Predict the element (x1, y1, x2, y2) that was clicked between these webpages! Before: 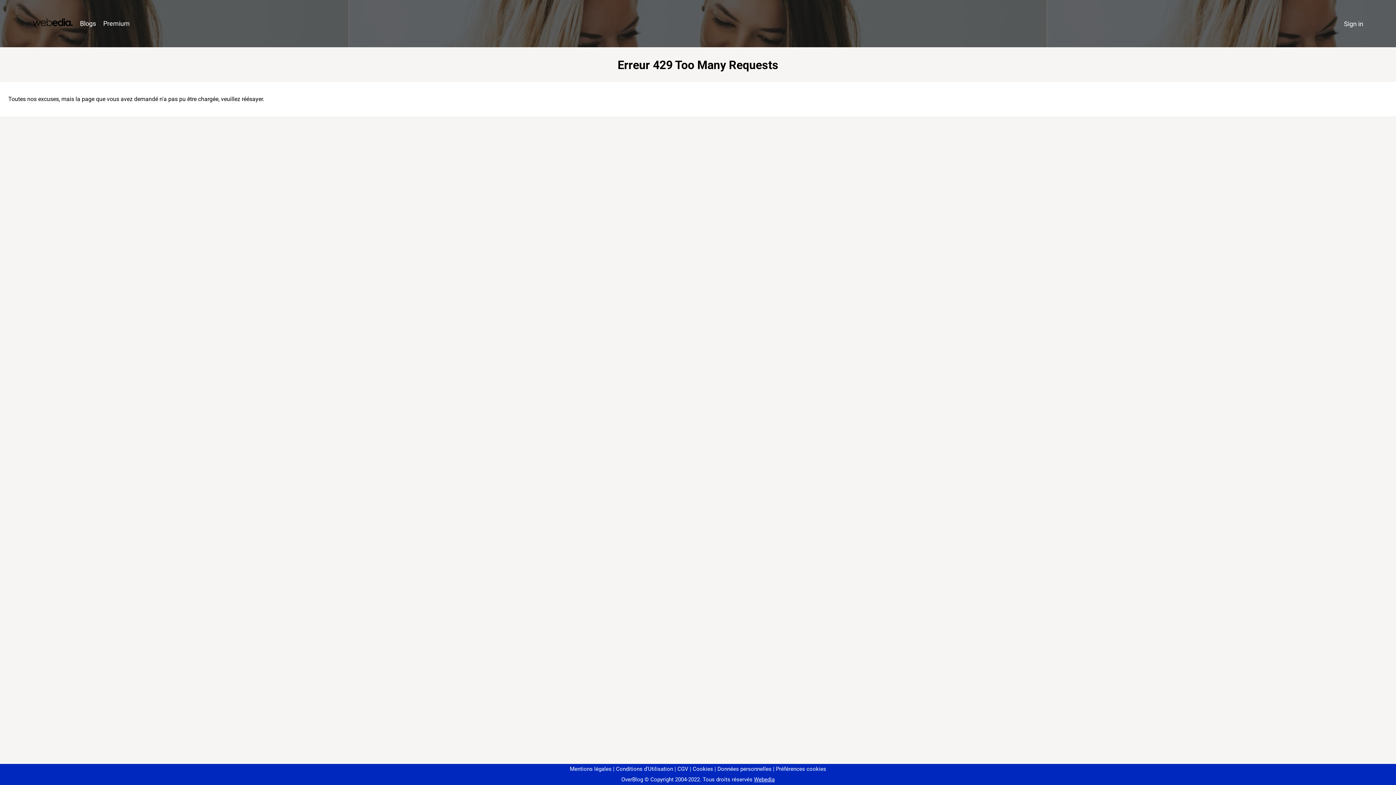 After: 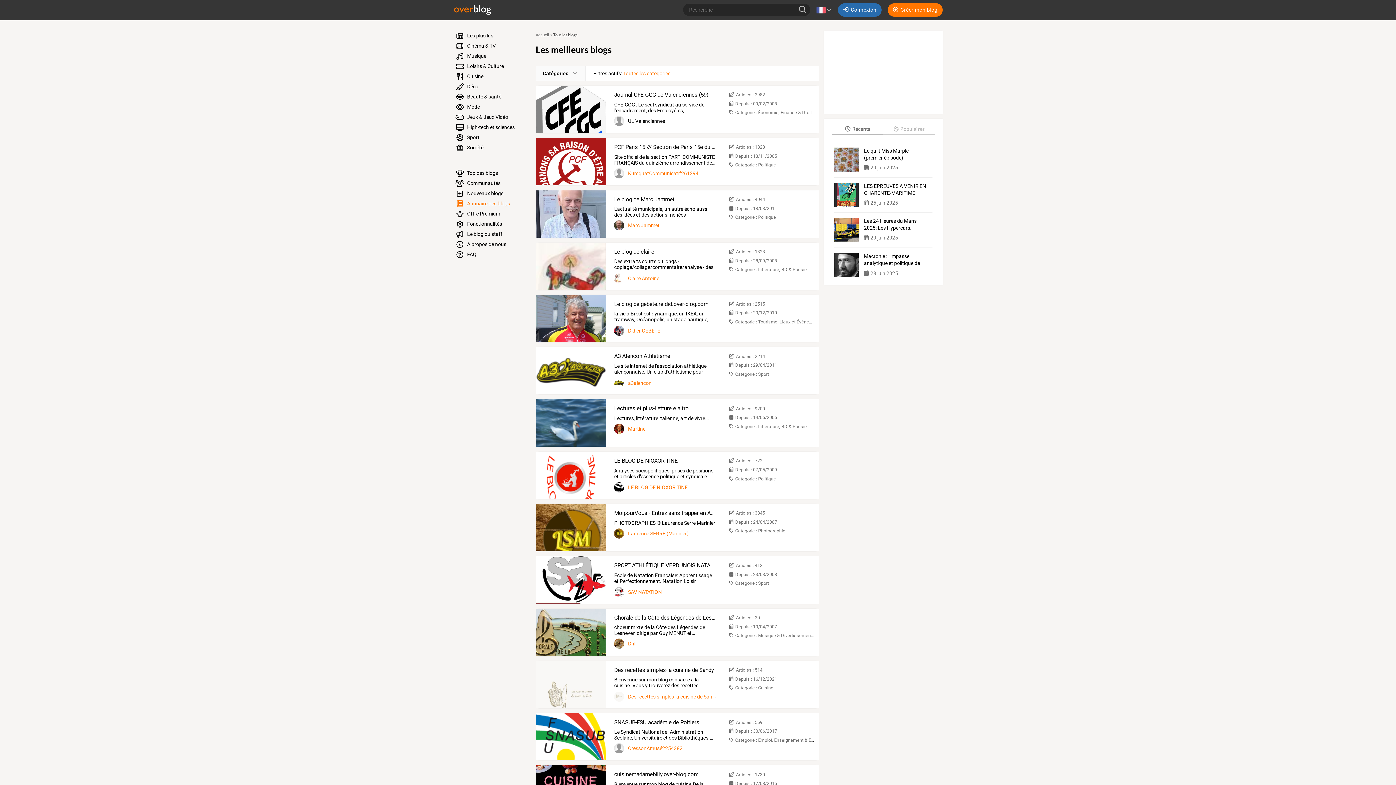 Action: label: Blogs bbox: (76, 16, 99, 31)